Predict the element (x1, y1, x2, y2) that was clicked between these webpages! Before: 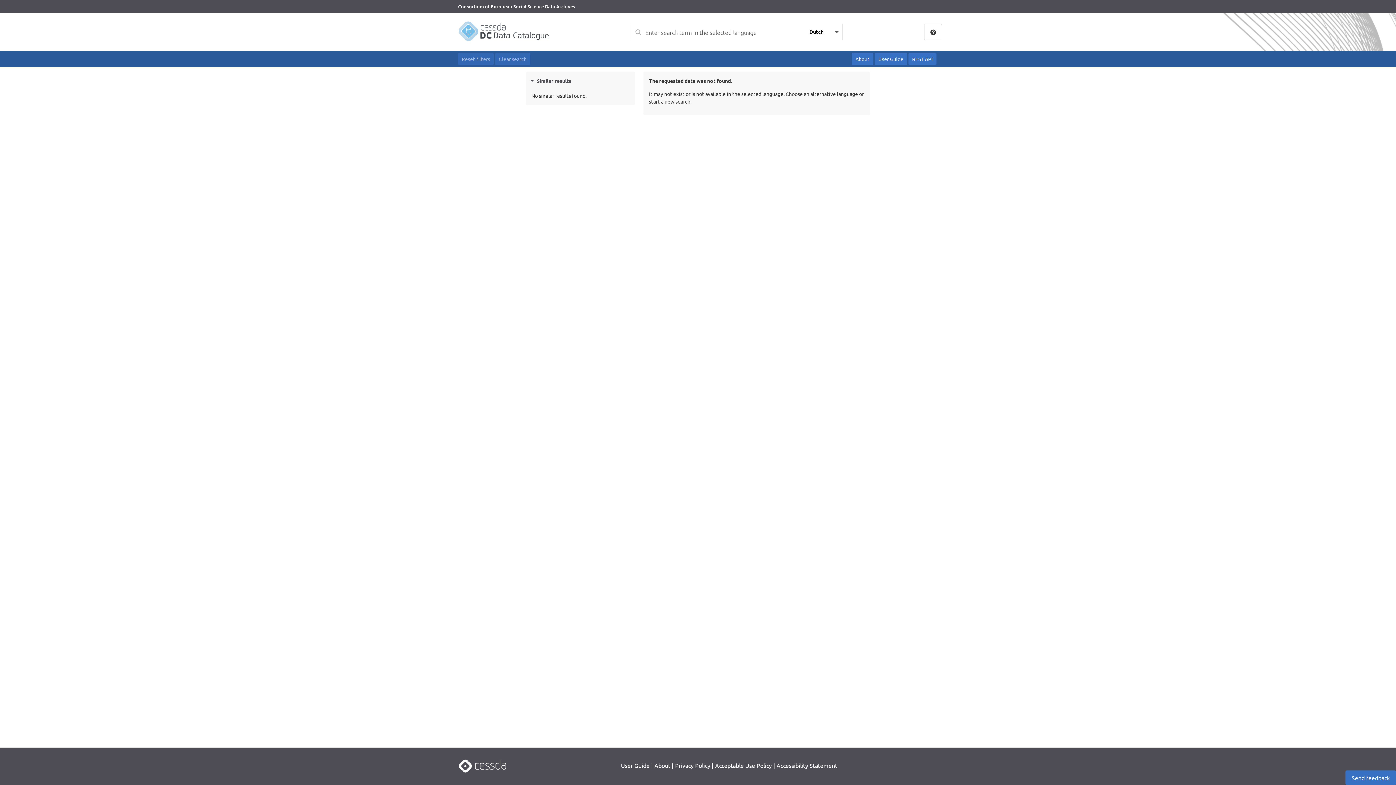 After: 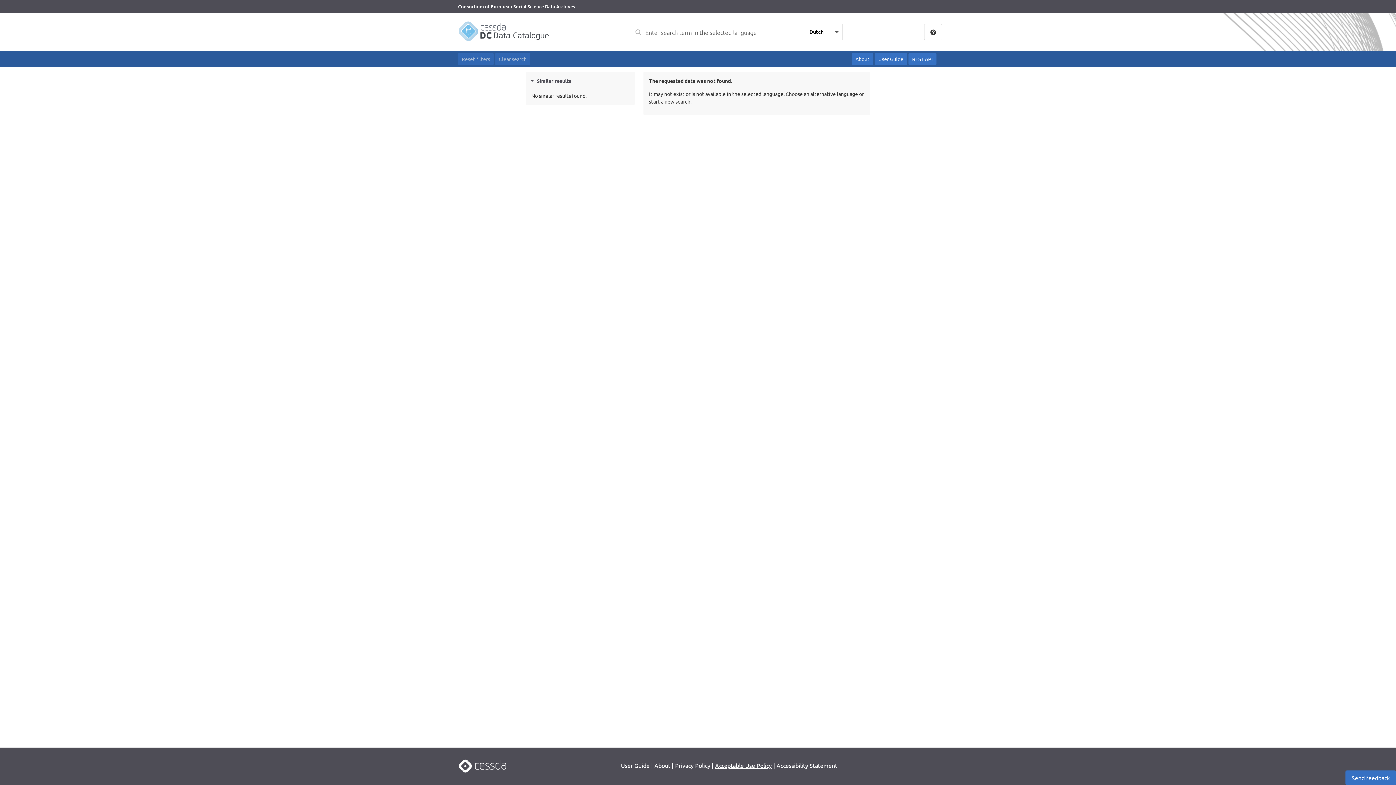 Action: bbox: (715, 761, 772, 770) label: Acceptable Use Policy